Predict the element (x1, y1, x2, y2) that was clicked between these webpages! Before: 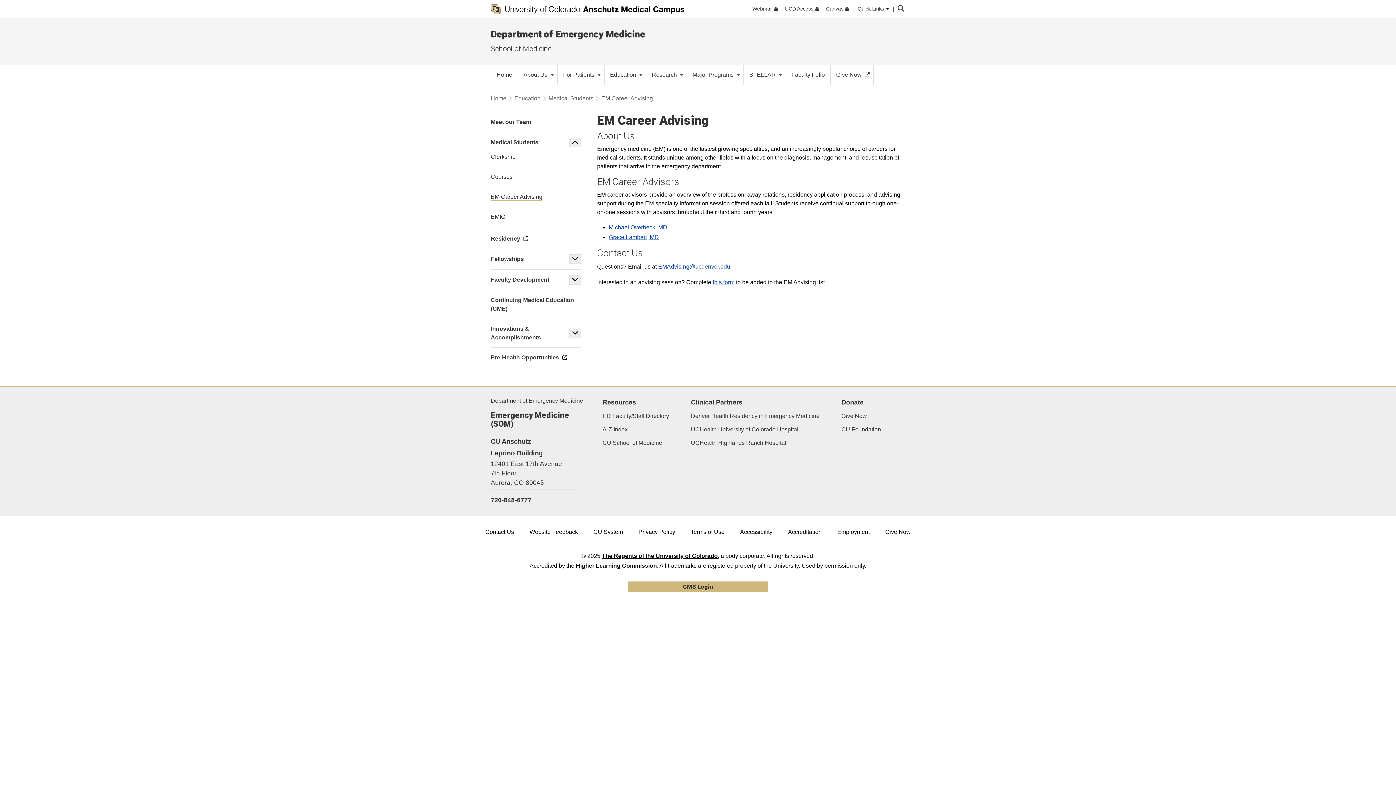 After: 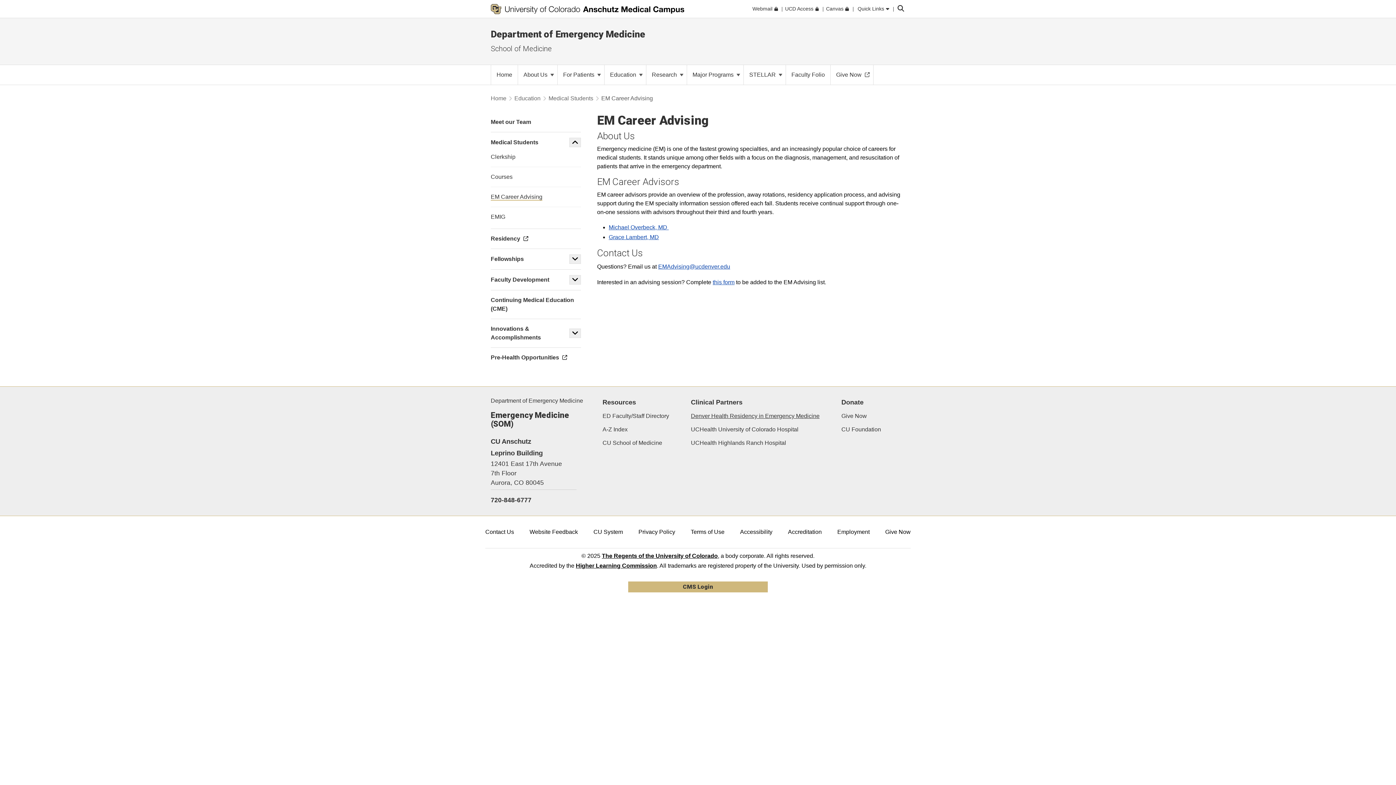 Action: bbox: (691, 411, 819, 421) label: Denver Health Residency in Emergency Medicine